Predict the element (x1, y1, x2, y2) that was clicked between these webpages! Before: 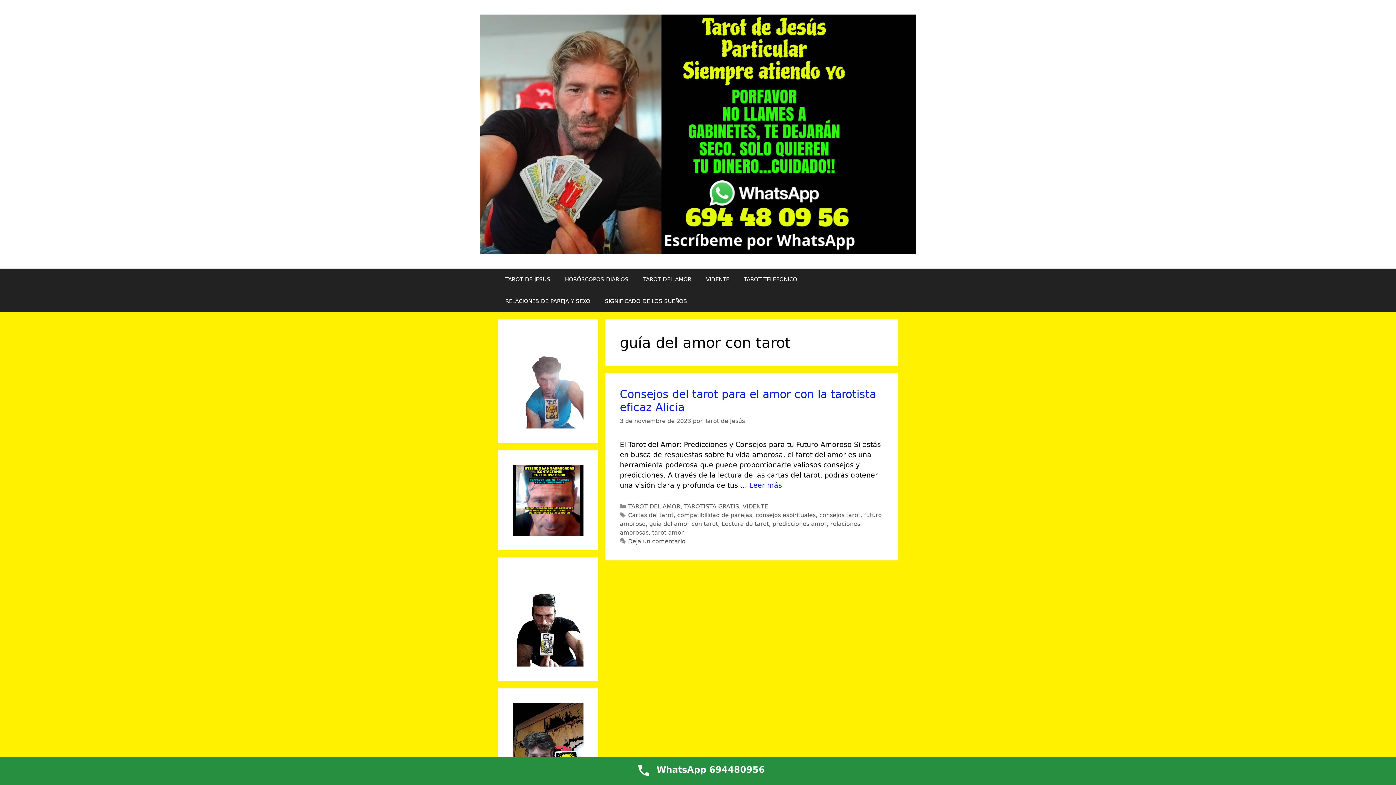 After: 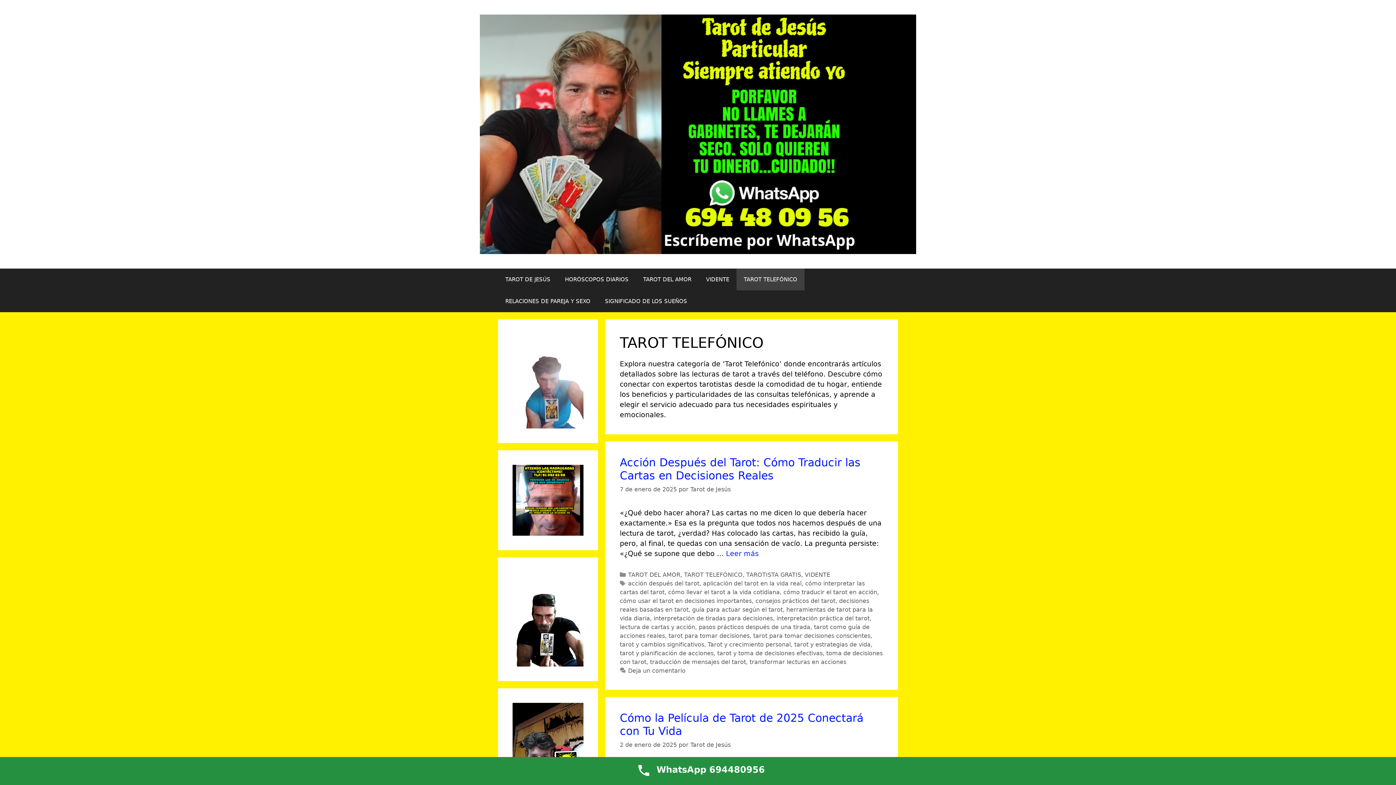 Action: label: TAROT TELEFÓNICO bbox: (736, 268, 804, 290)